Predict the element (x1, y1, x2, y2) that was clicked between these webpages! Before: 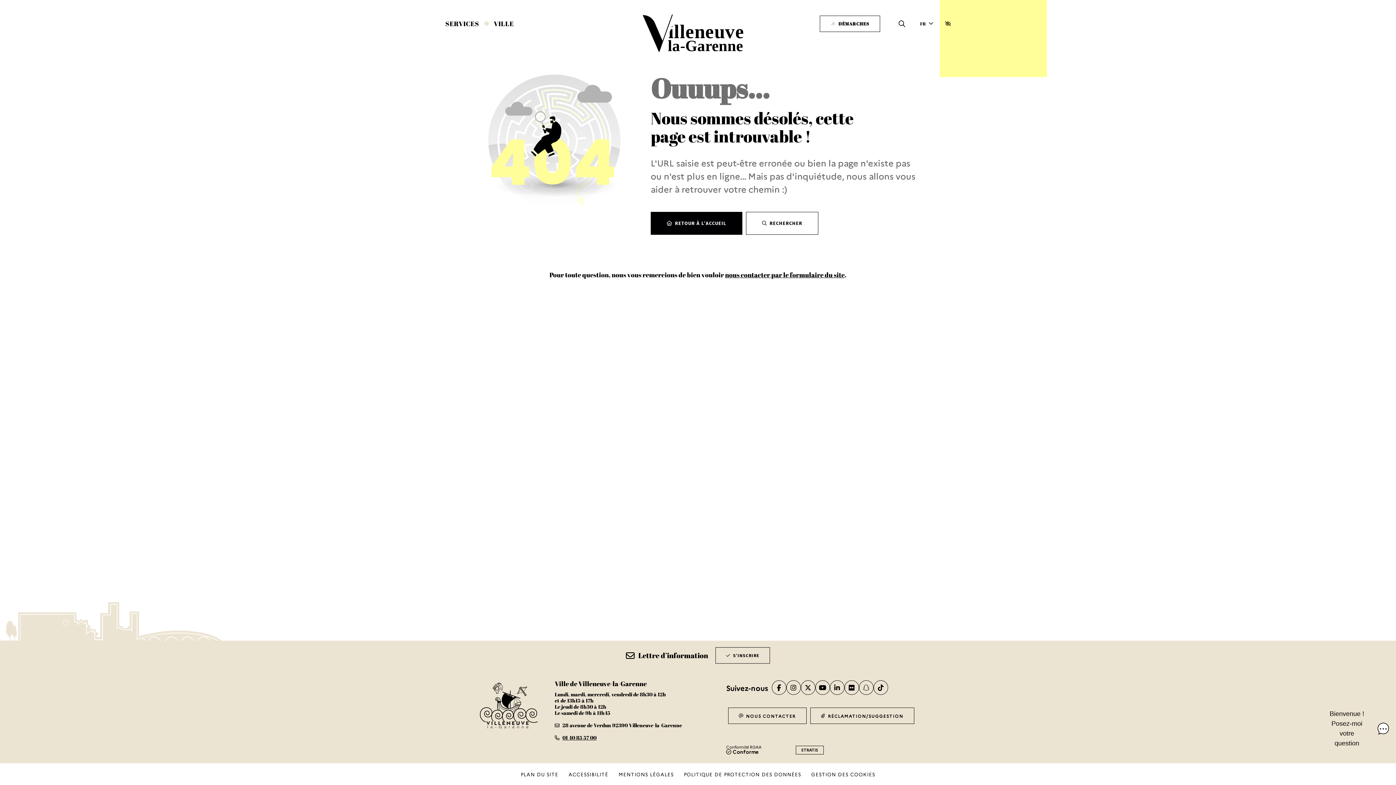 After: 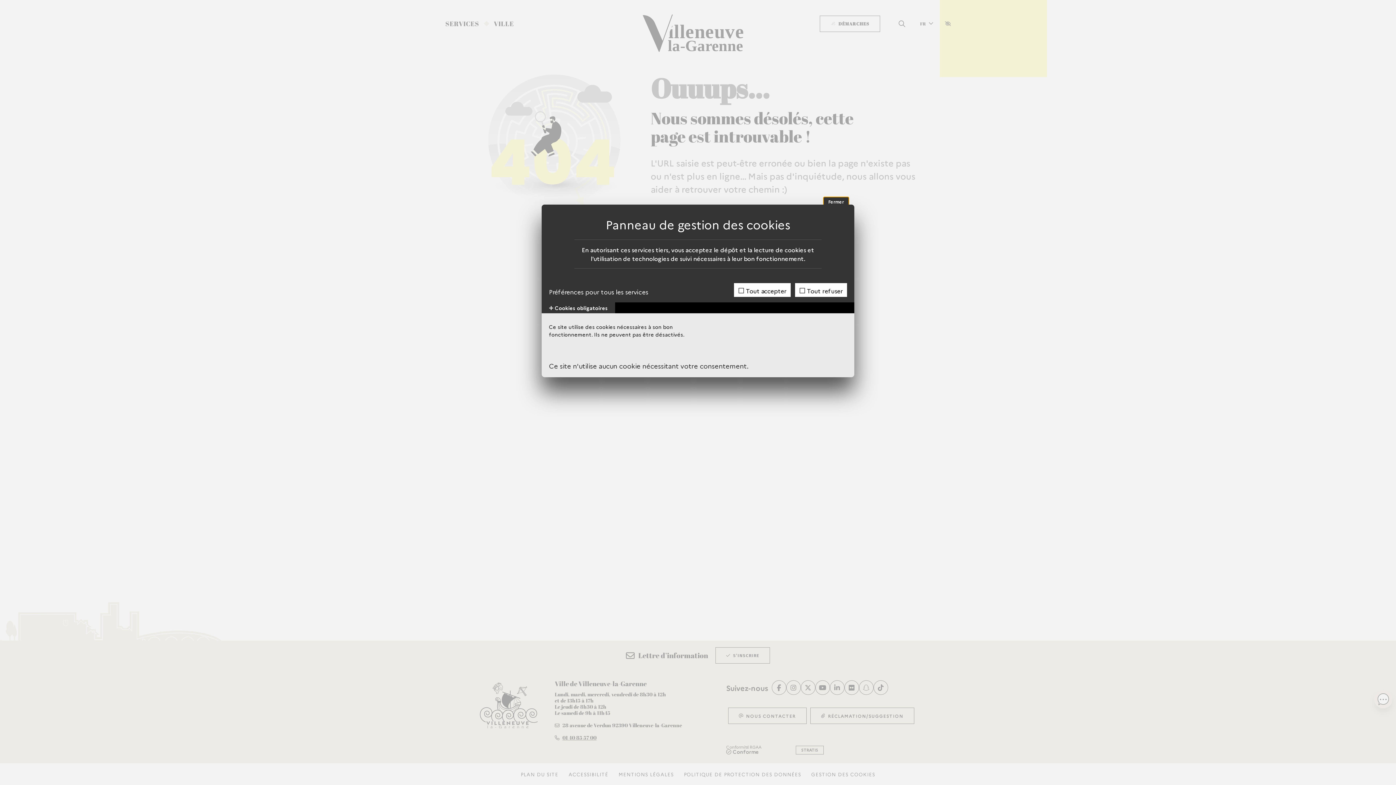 Action: bbox: (811, 771, 875, 778) label: Gestion des cookies (fenêtre modale)